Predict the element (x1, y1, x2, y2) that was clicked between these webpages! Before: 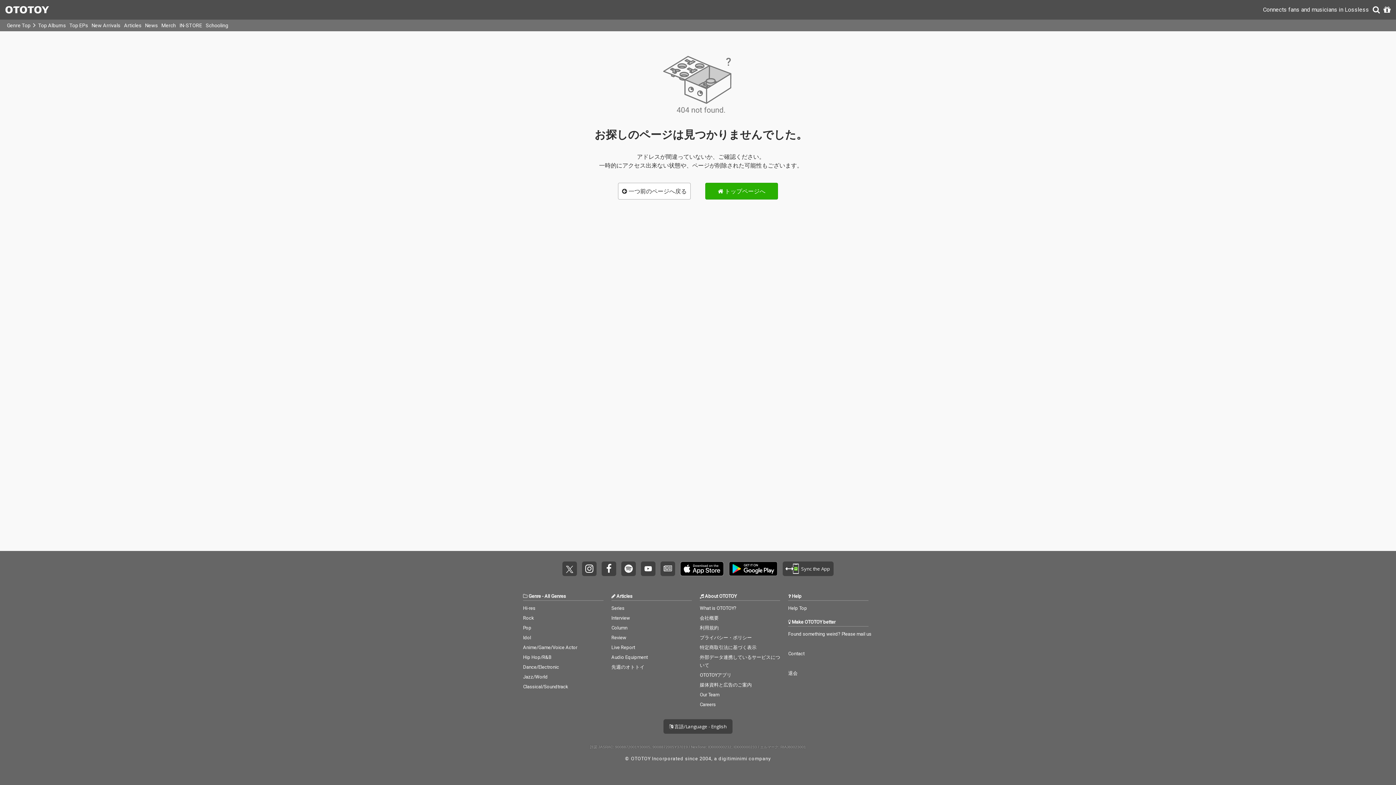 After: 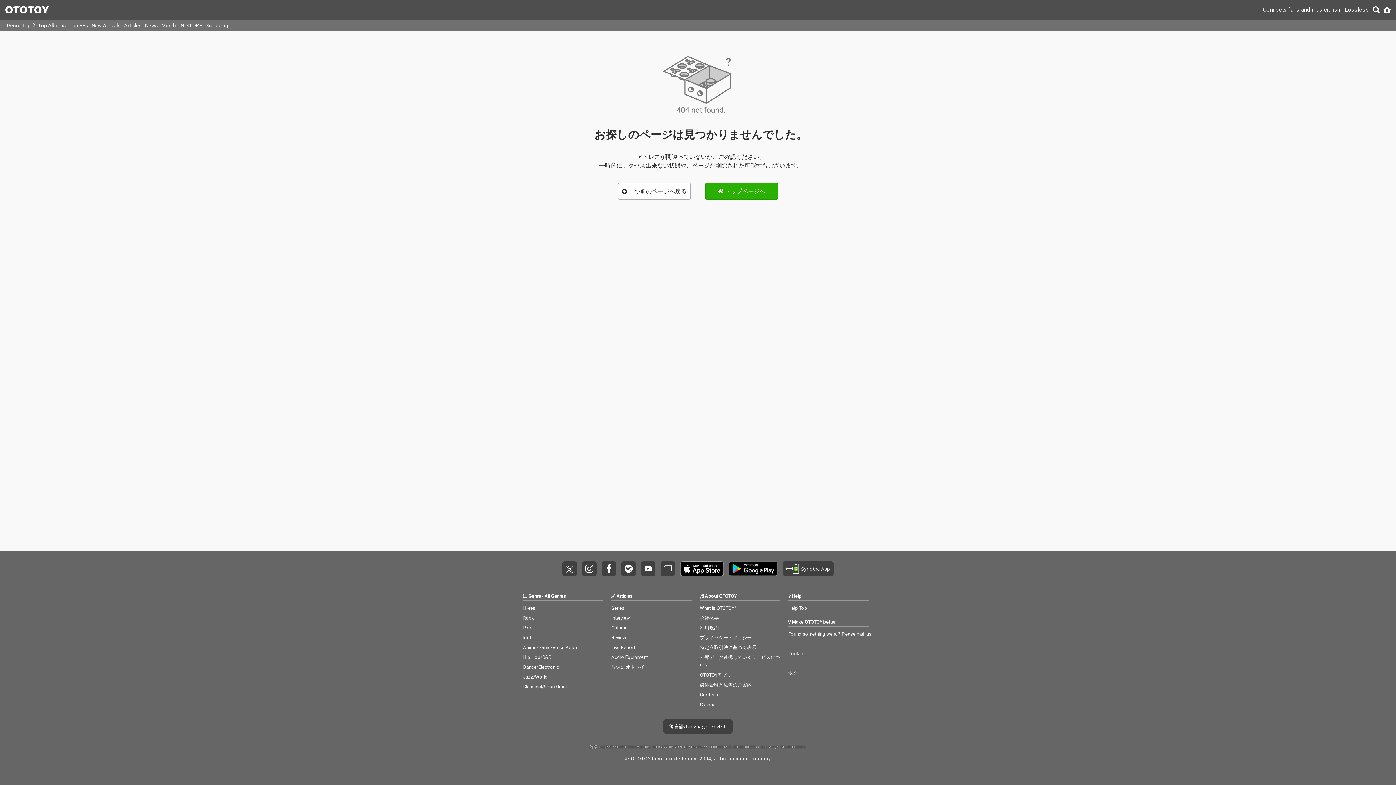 Action: bbox: (680, 561, 724, 576) label: Get it on App Store